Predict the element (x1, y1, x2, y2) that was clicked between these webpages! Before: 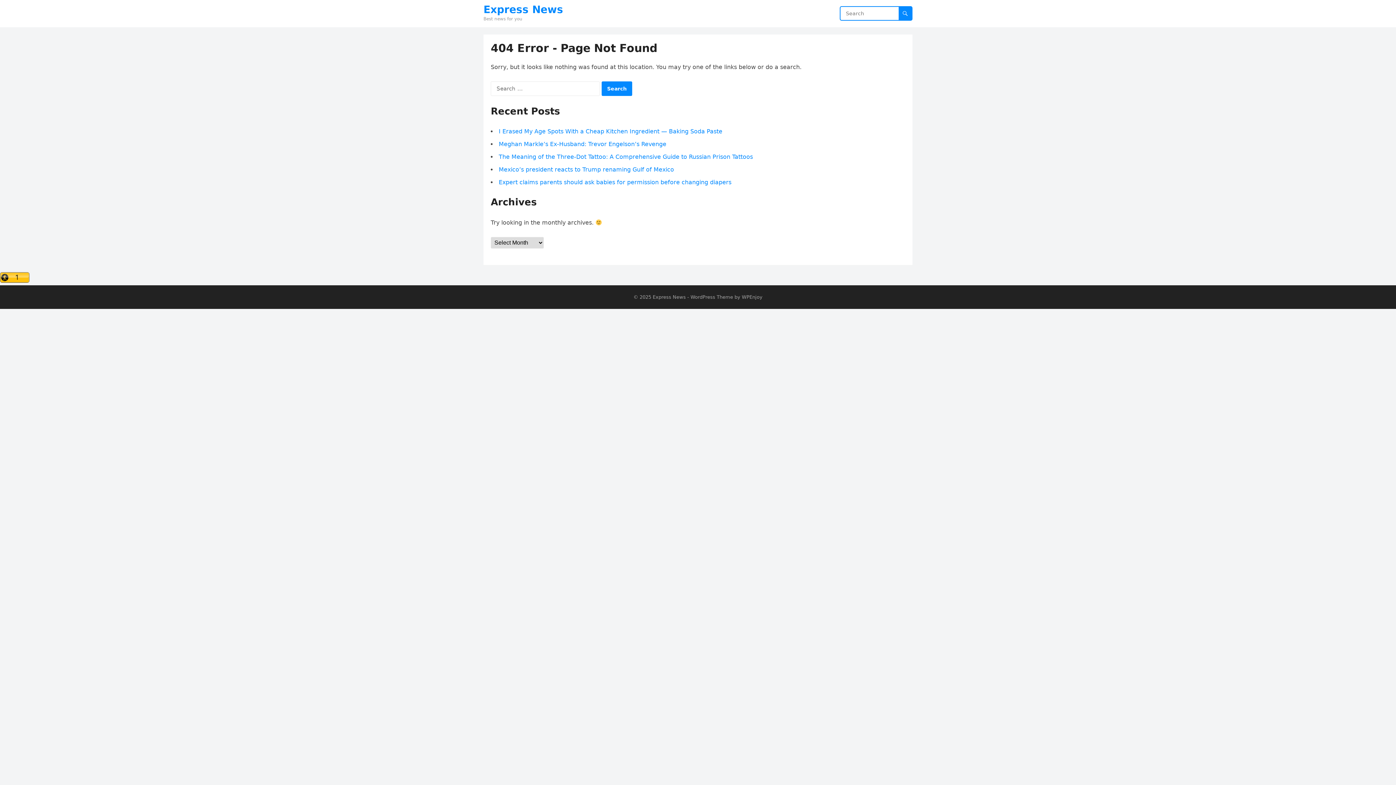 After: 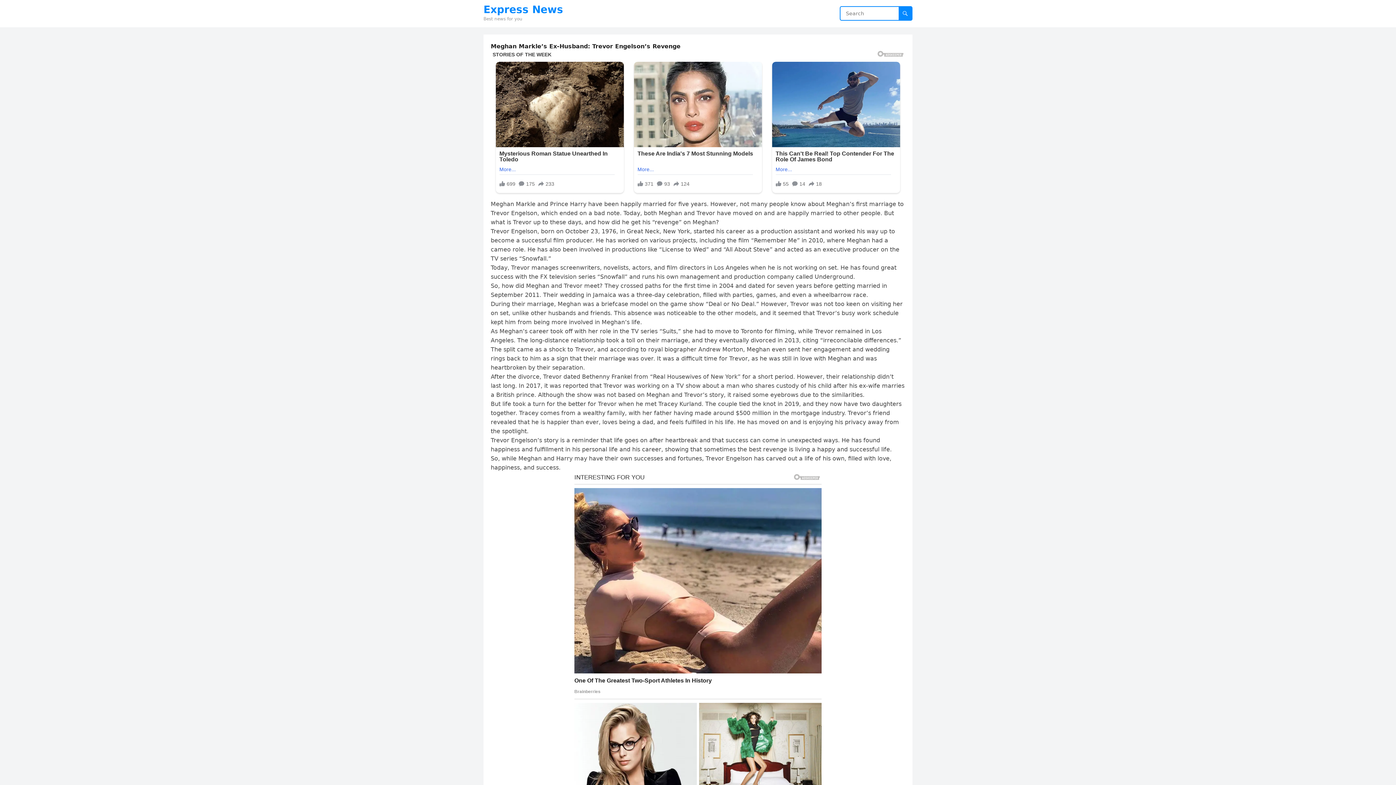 Action: label: Meghan Markle’s Ex-Husband: Trevor Engelson’s Revenge bbox: (498, 140, 666, 147)